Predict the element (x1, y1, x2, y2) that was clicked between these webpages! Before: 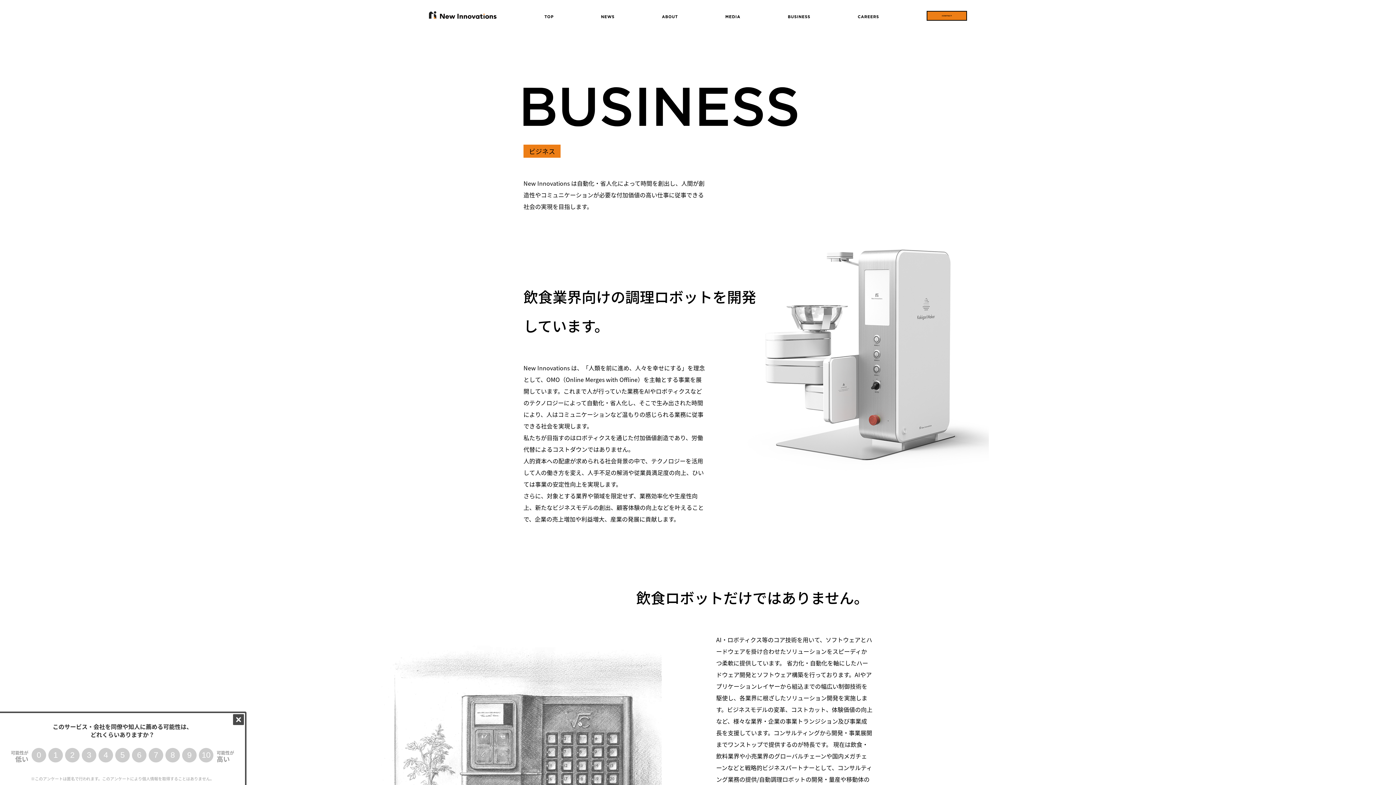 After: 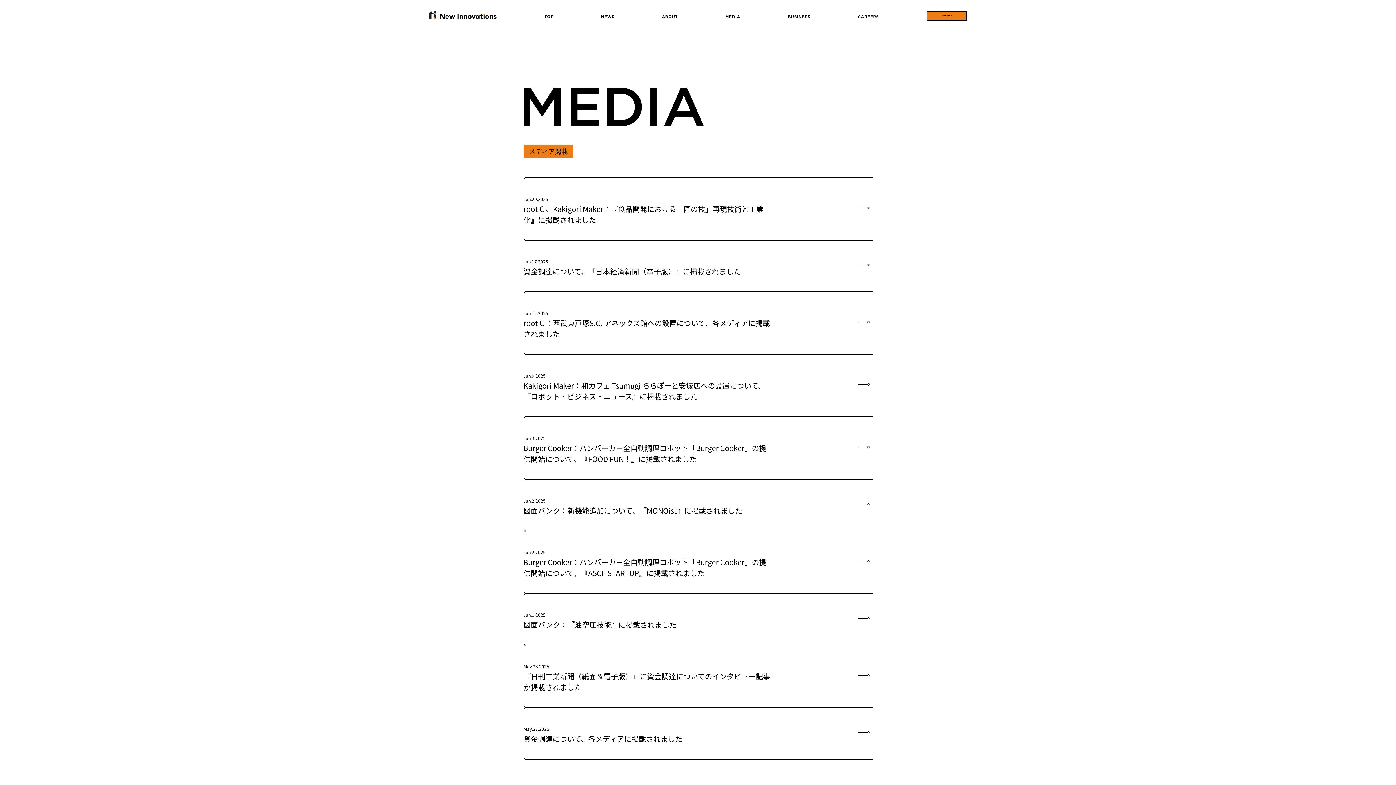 Action: bbox: (725, 15, 740, 18)